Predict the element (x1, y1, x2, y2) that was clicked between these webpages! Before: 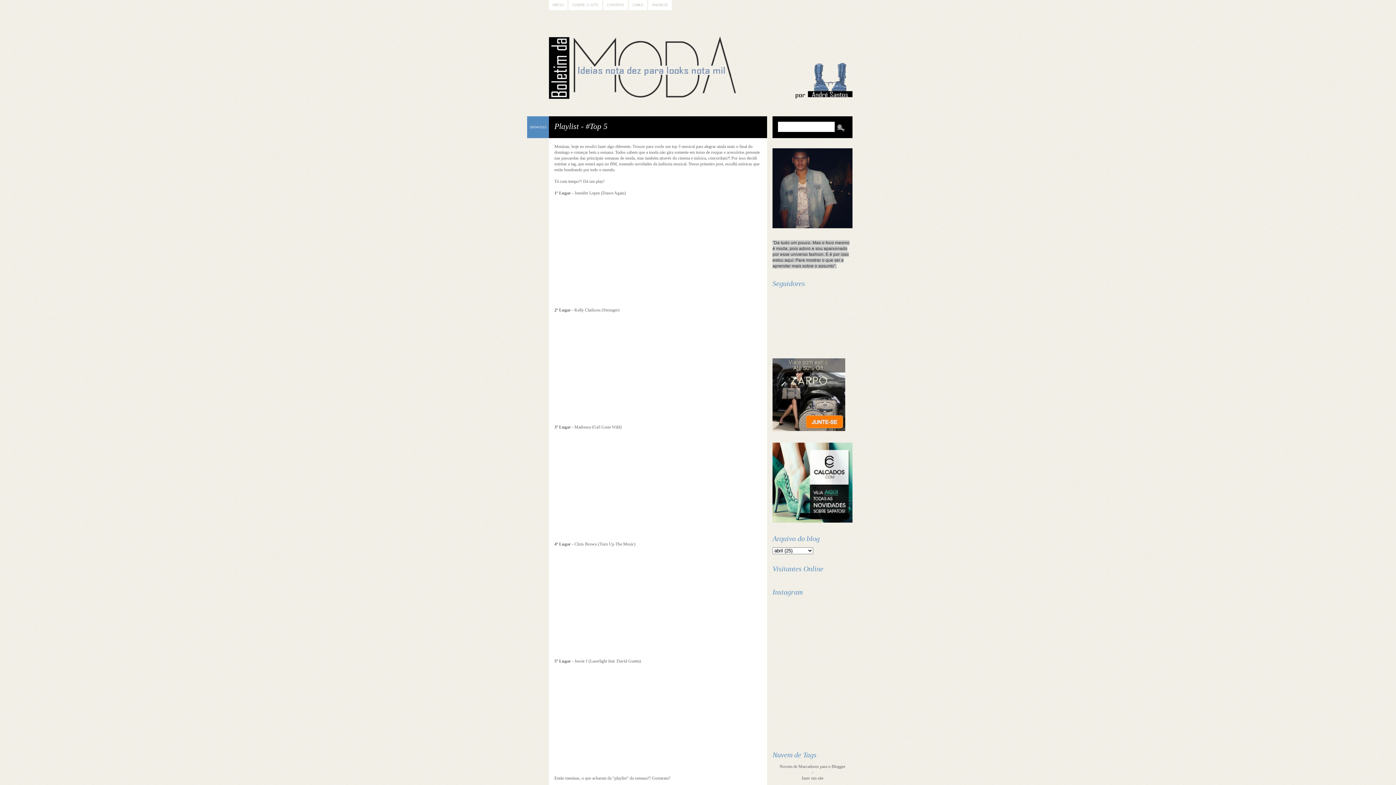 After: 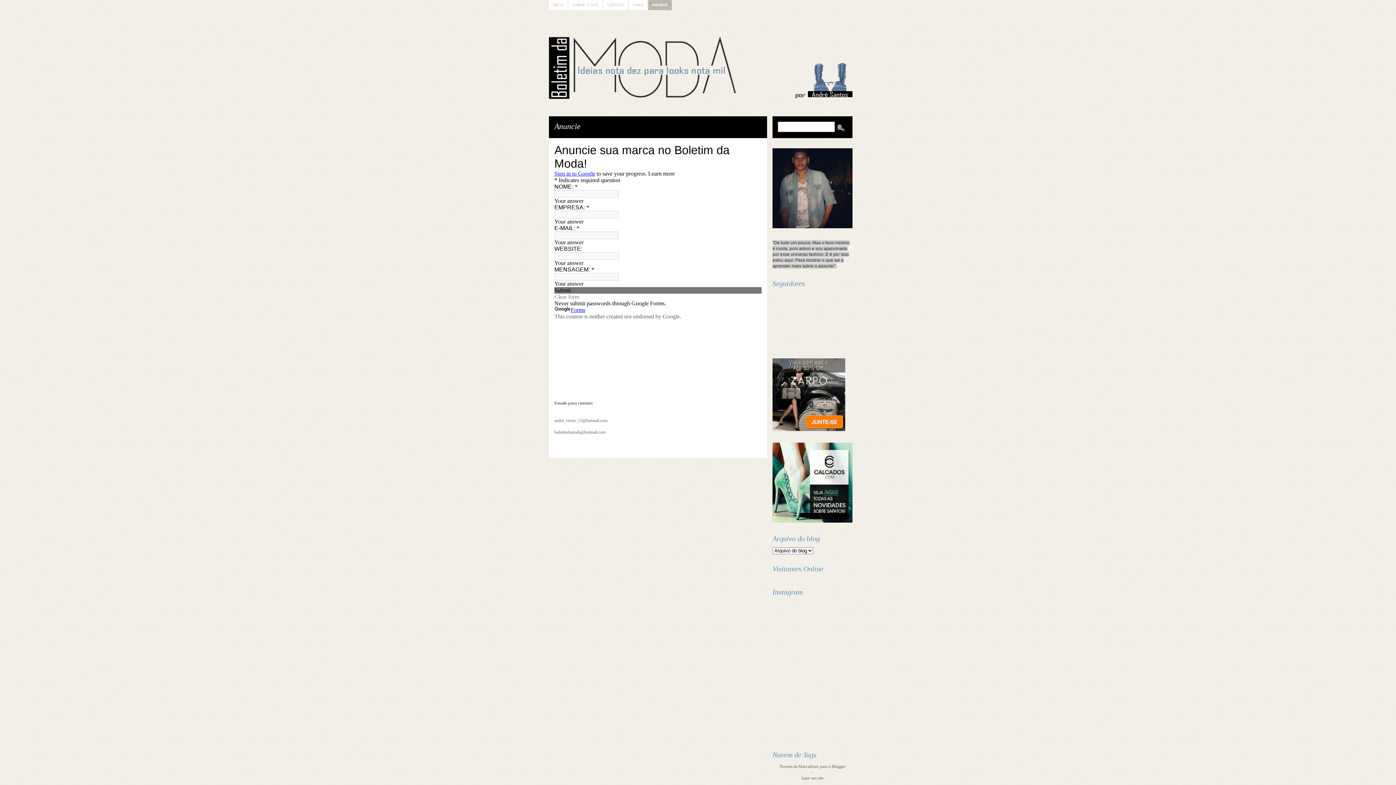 Action: bbox: (648, 0, 672, 10) label: ANUNCIE